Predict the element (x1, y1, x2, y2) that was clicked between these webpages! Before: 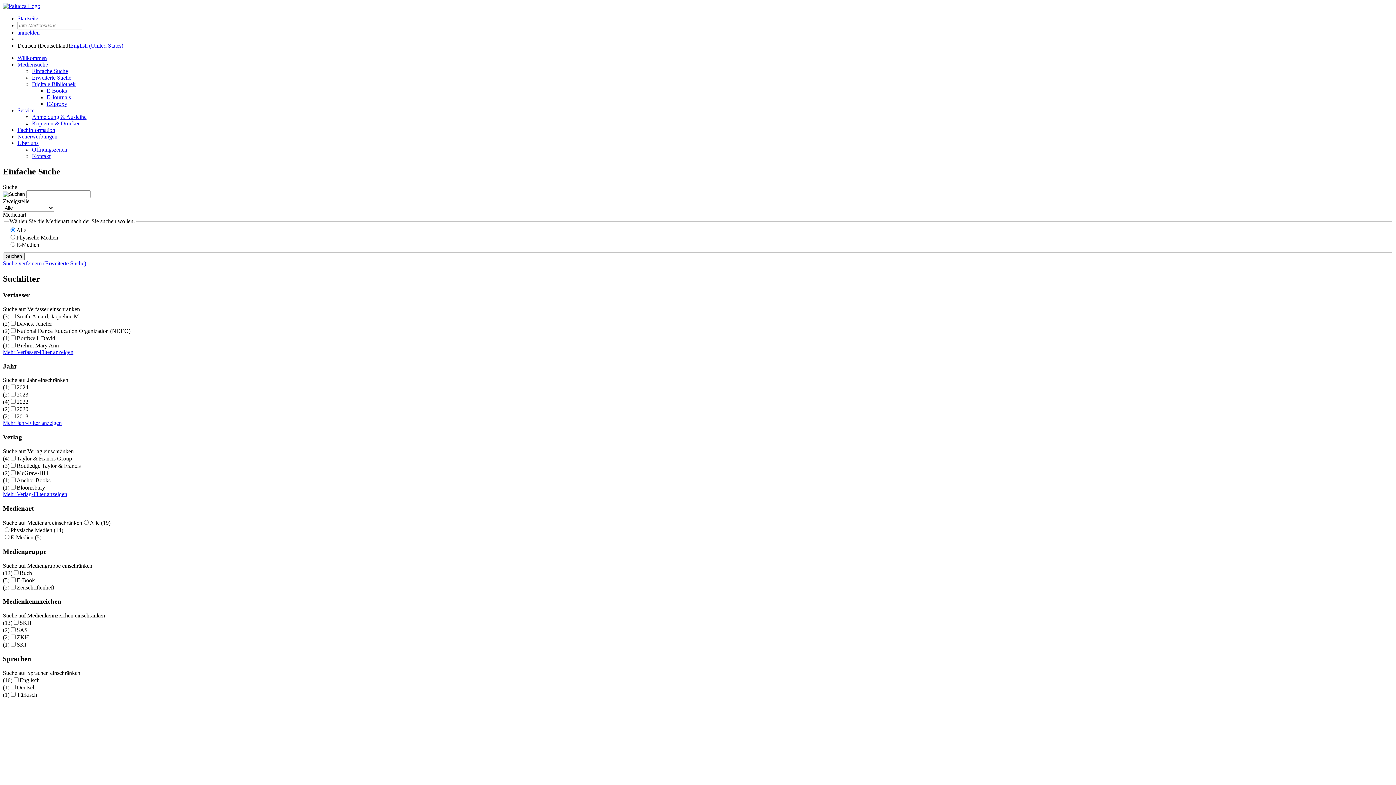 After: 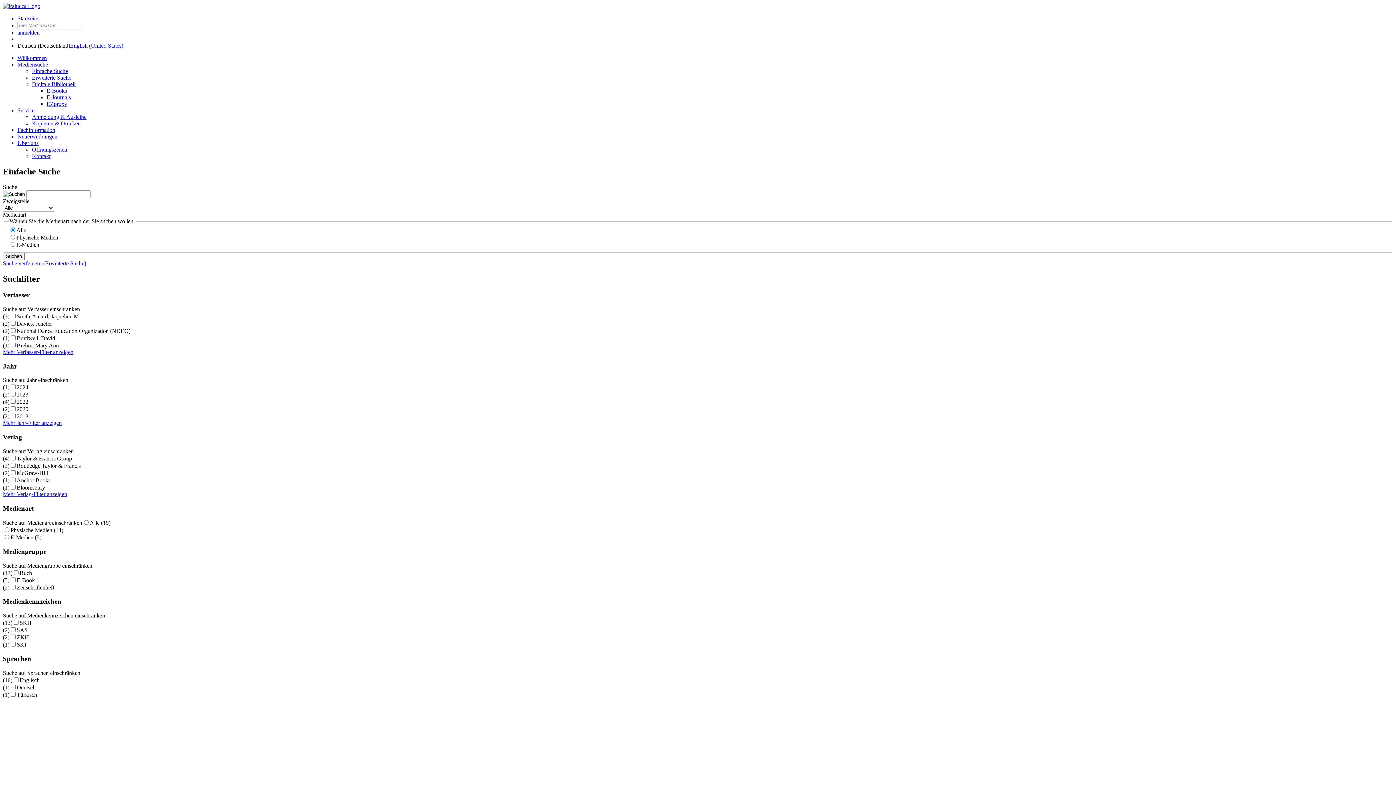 Action: bbox: (17, 140, 38, 146) label: Uber uns